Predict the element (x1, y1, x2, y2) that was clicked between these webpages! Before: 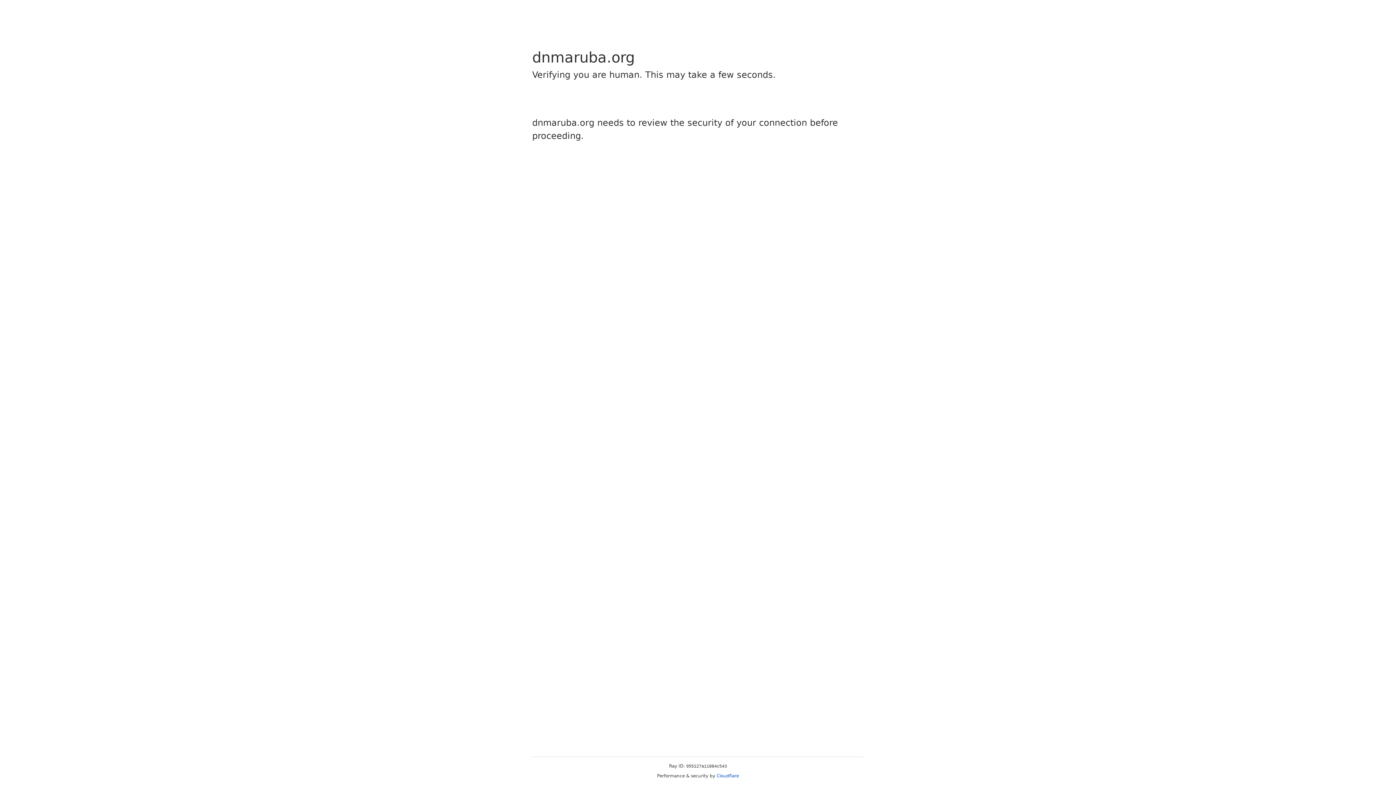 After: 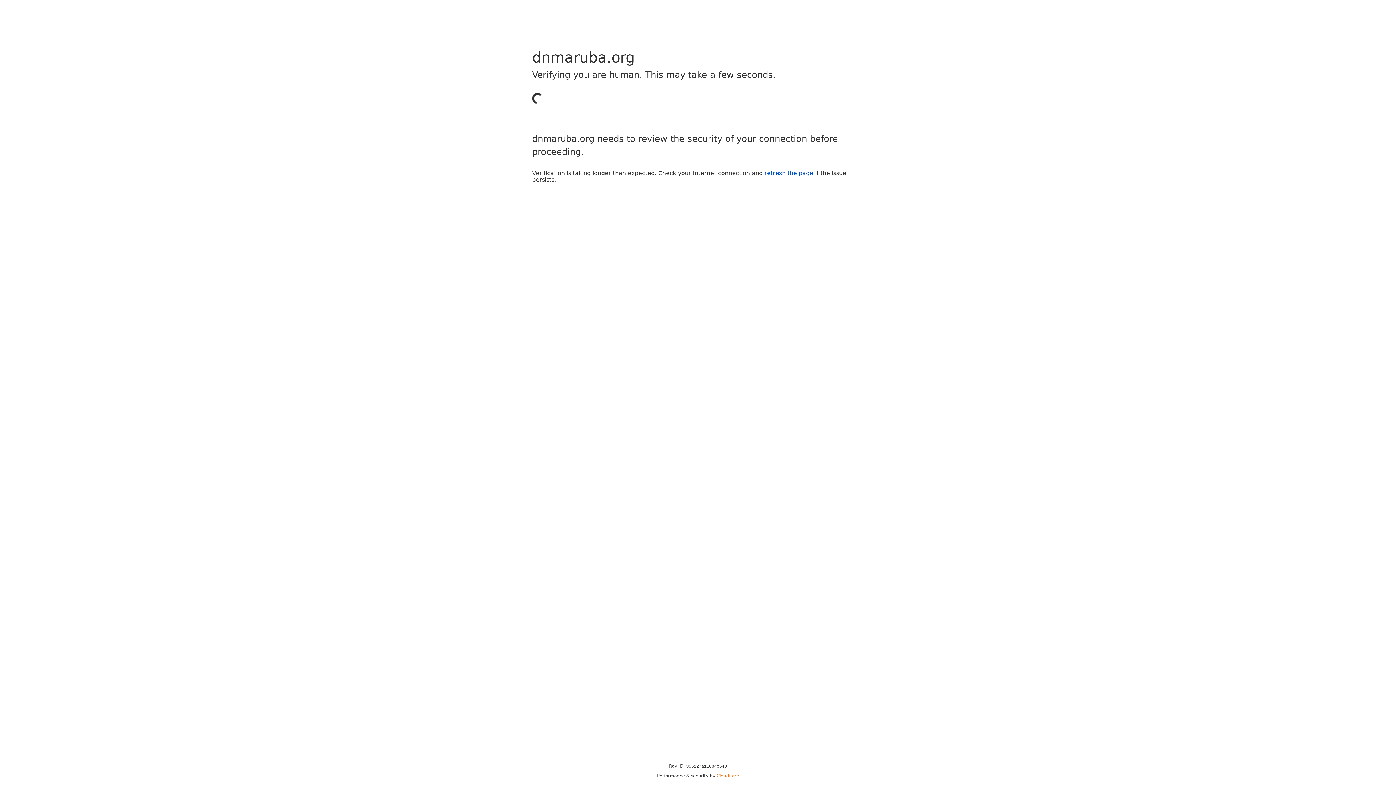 Action: label: Cloudflare bbox: (716, 773, 739, 778)